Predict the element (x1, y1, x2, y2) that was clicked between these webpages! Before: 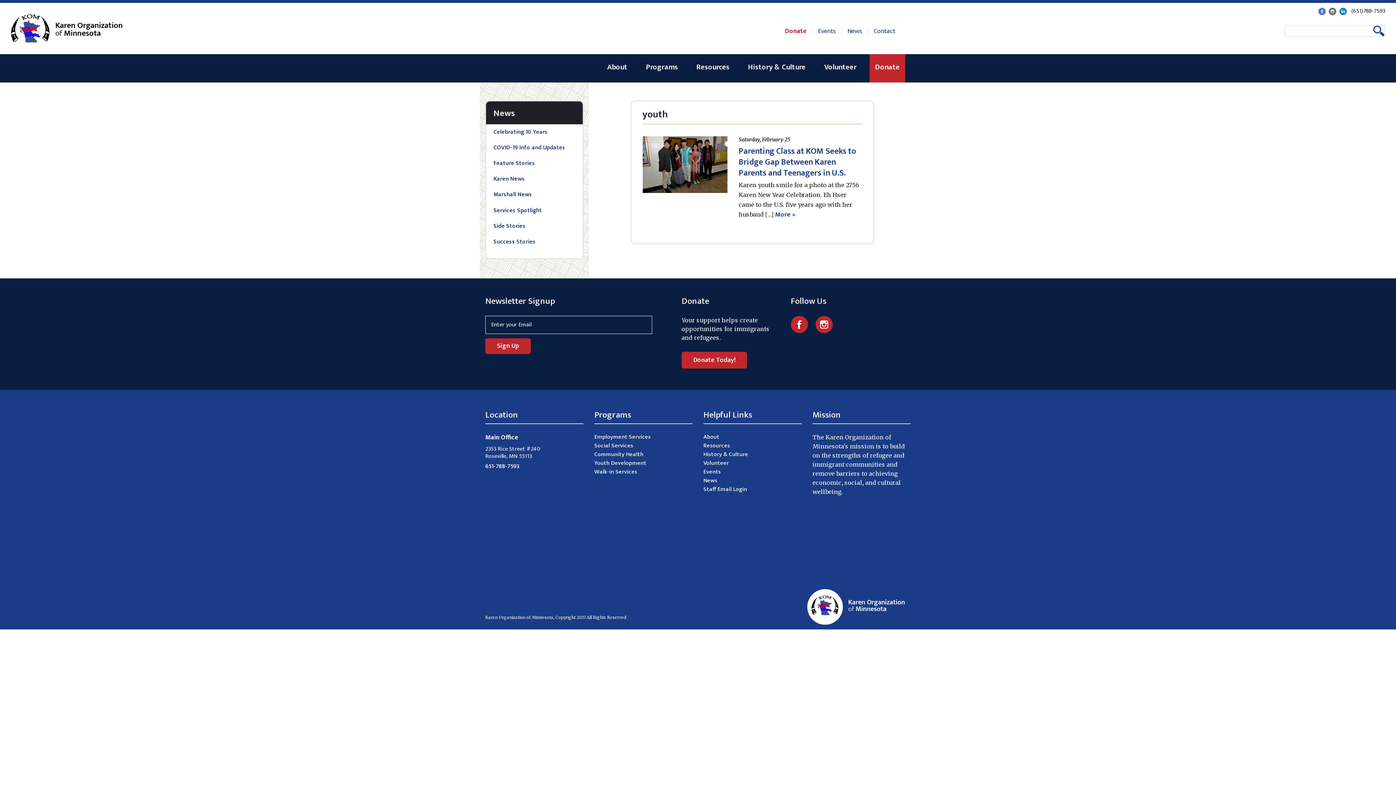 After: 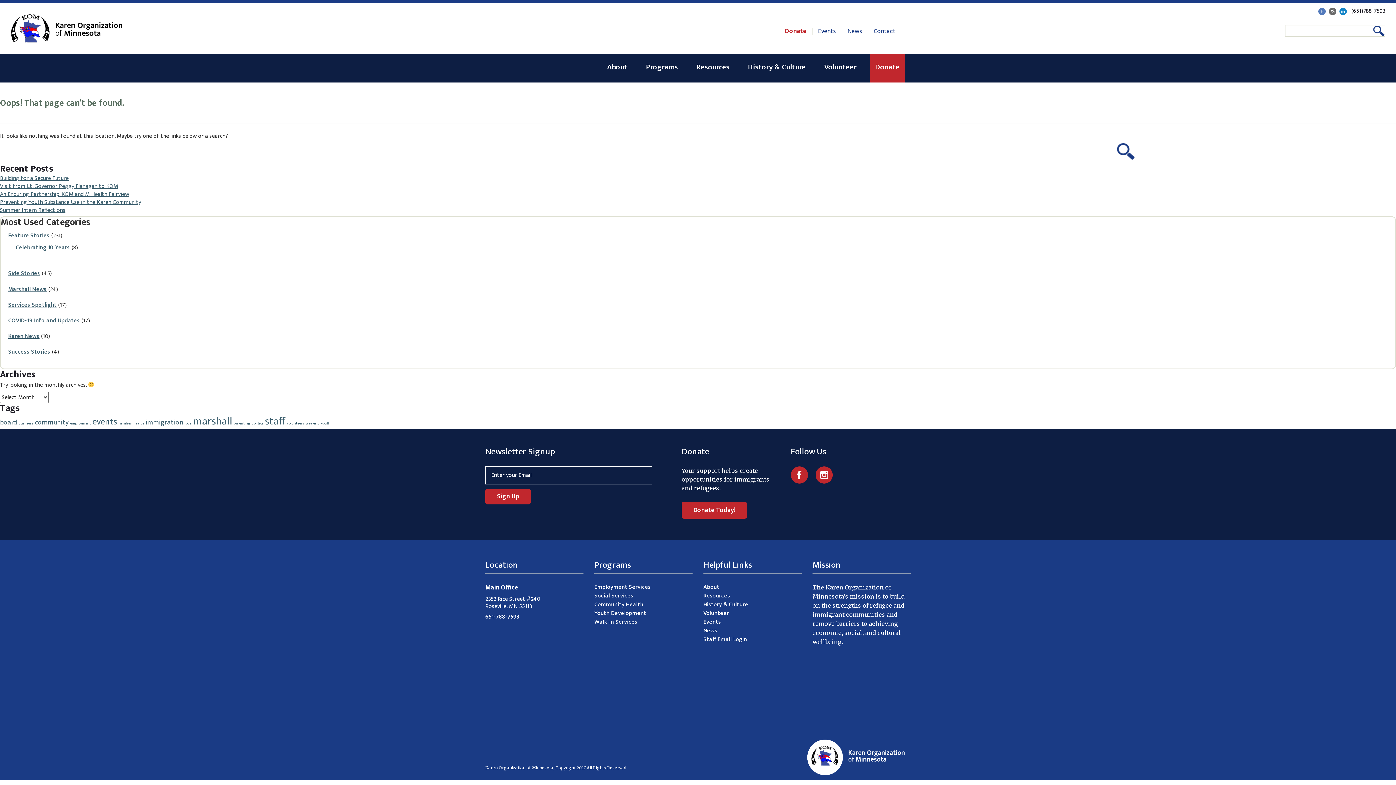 Action: label: More » bbox: (775, 209, 795, 220)